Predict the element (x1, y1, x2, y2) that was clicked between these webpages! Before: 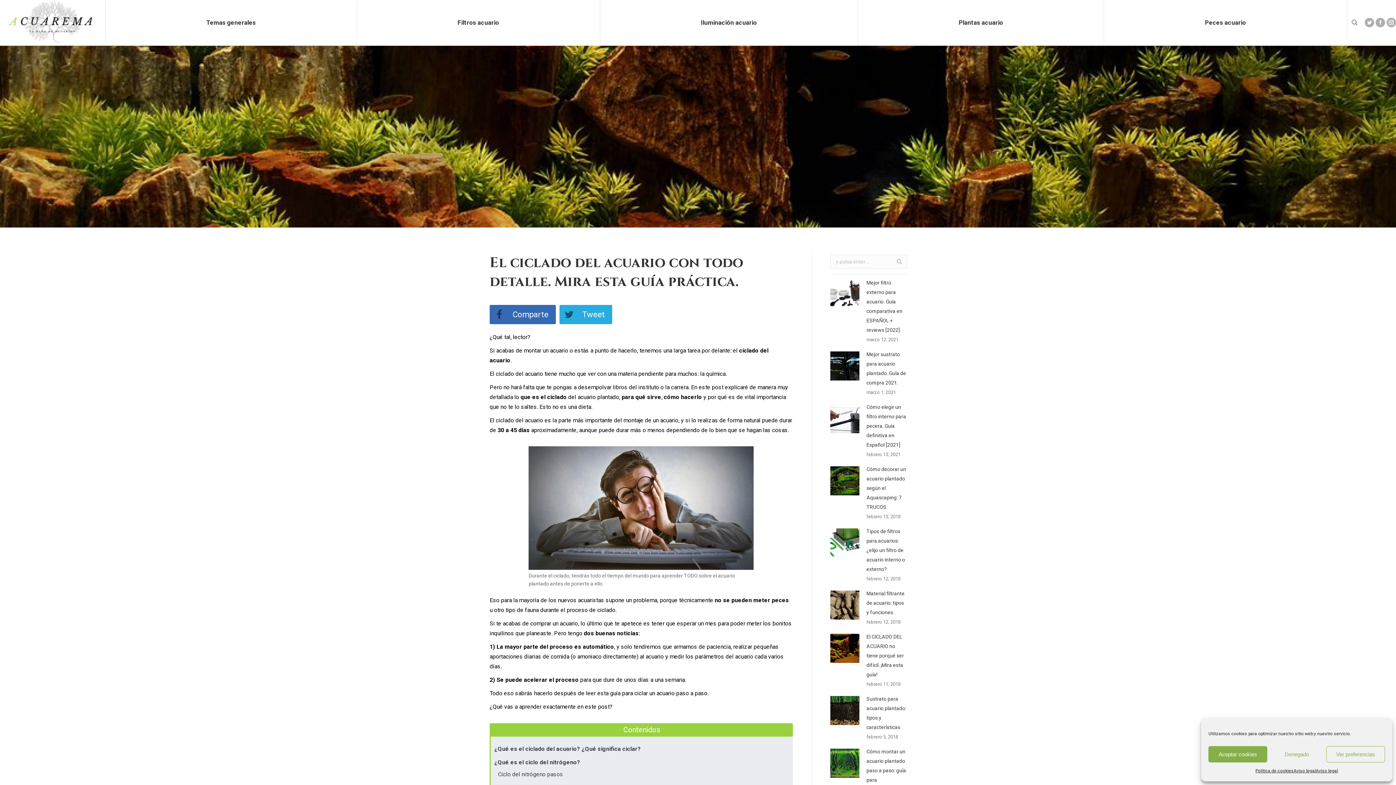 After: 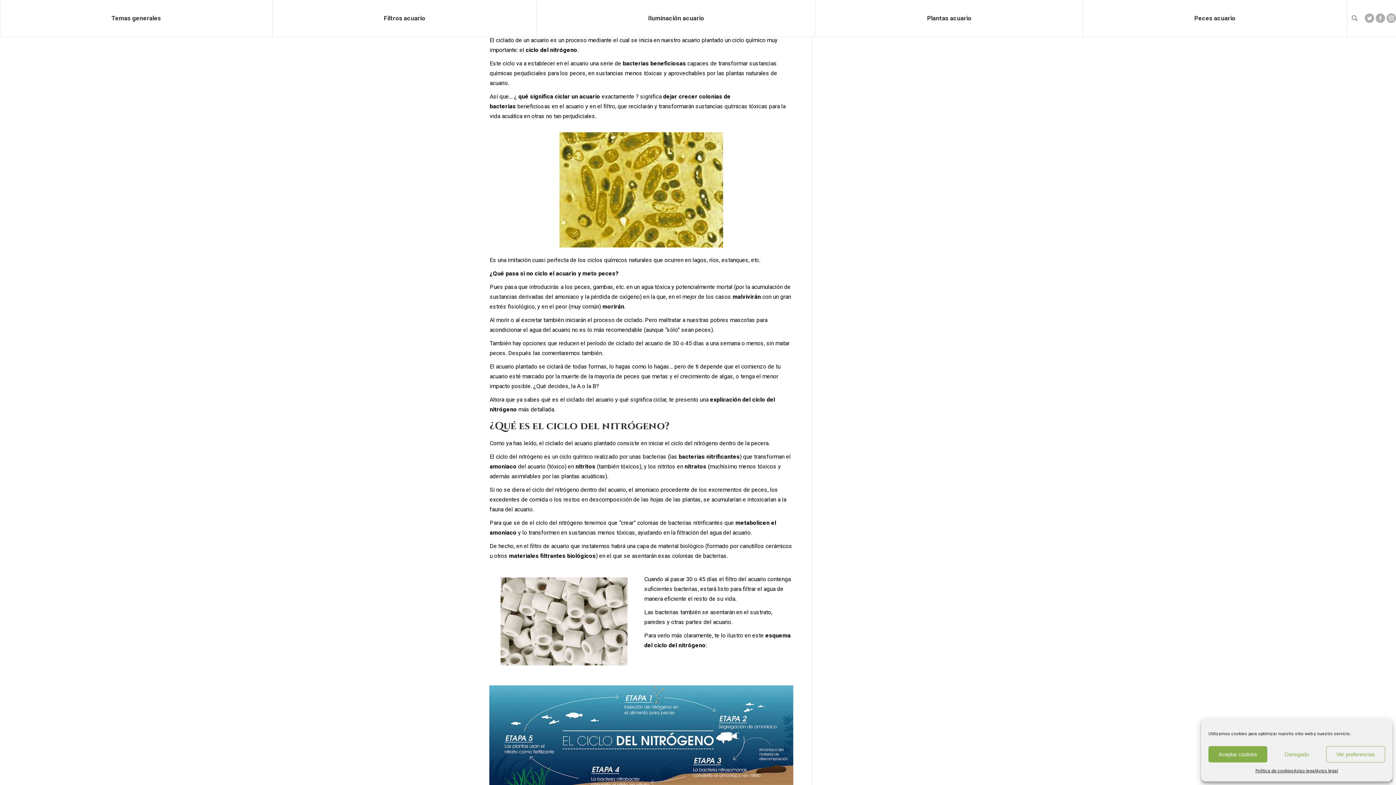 Action: bbox: (494, 745, 641, 752) label: ¿Qué es el ciclado del acuario? ¿Qué significa ciclar?